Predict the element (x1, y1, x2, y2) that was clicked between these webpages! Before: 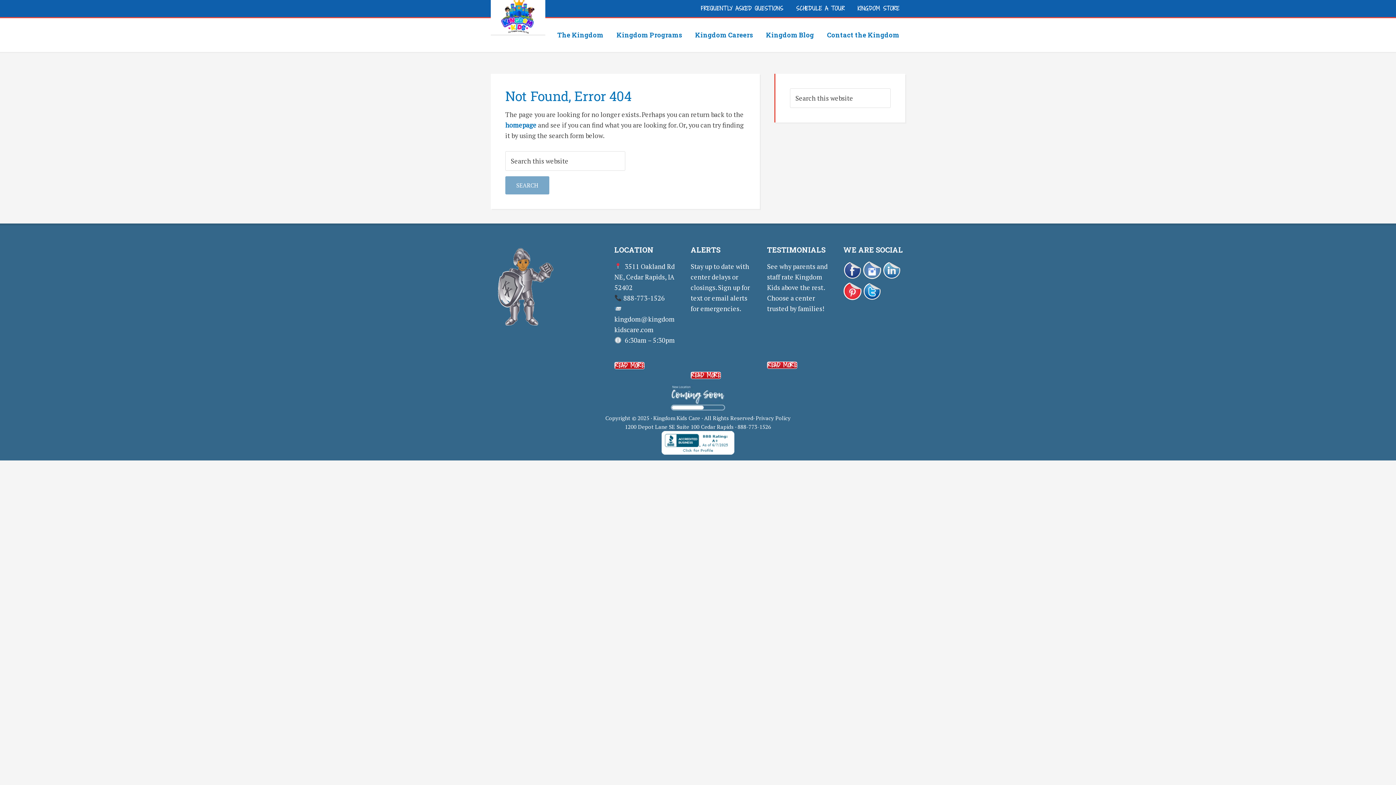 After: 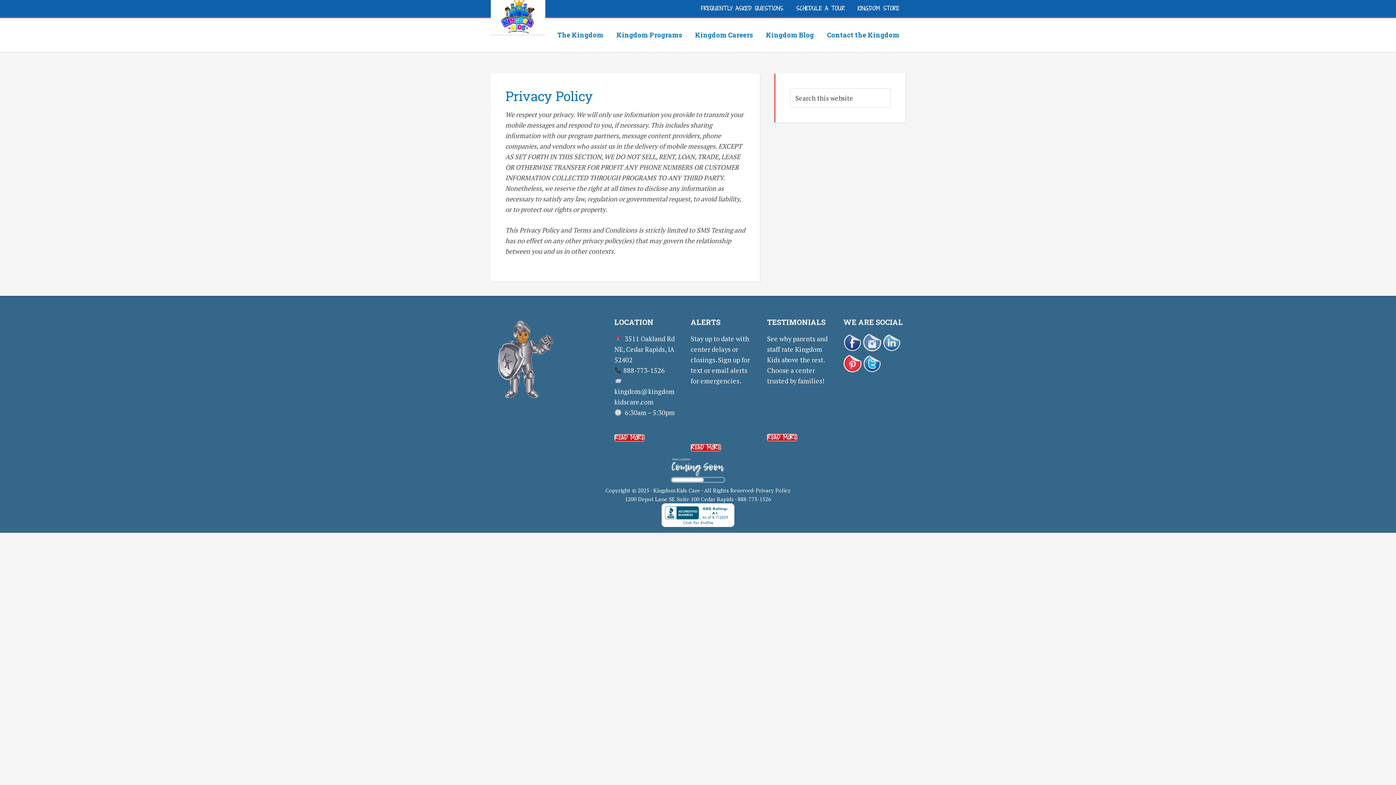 Action: bbox: (756, 414, 790, 421) label: Privacy Policy